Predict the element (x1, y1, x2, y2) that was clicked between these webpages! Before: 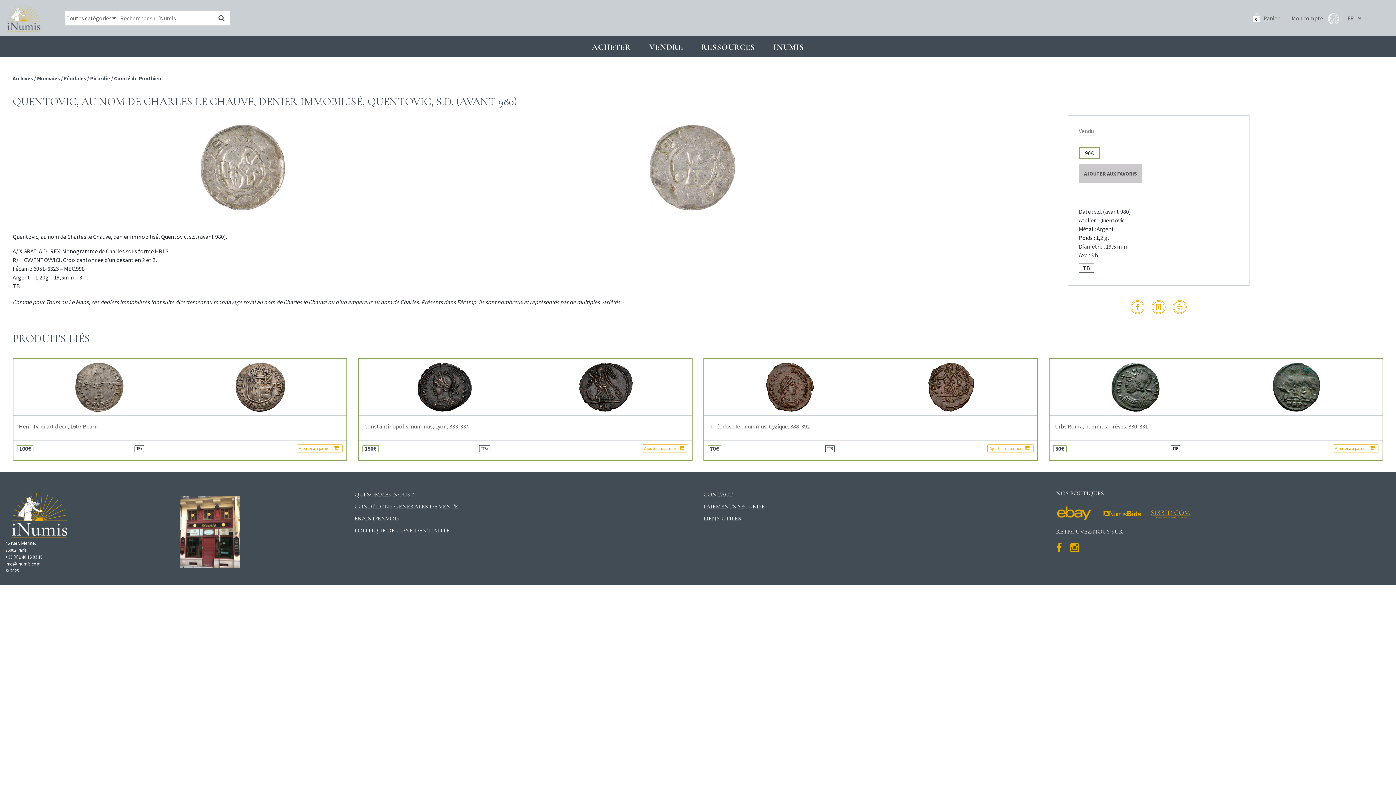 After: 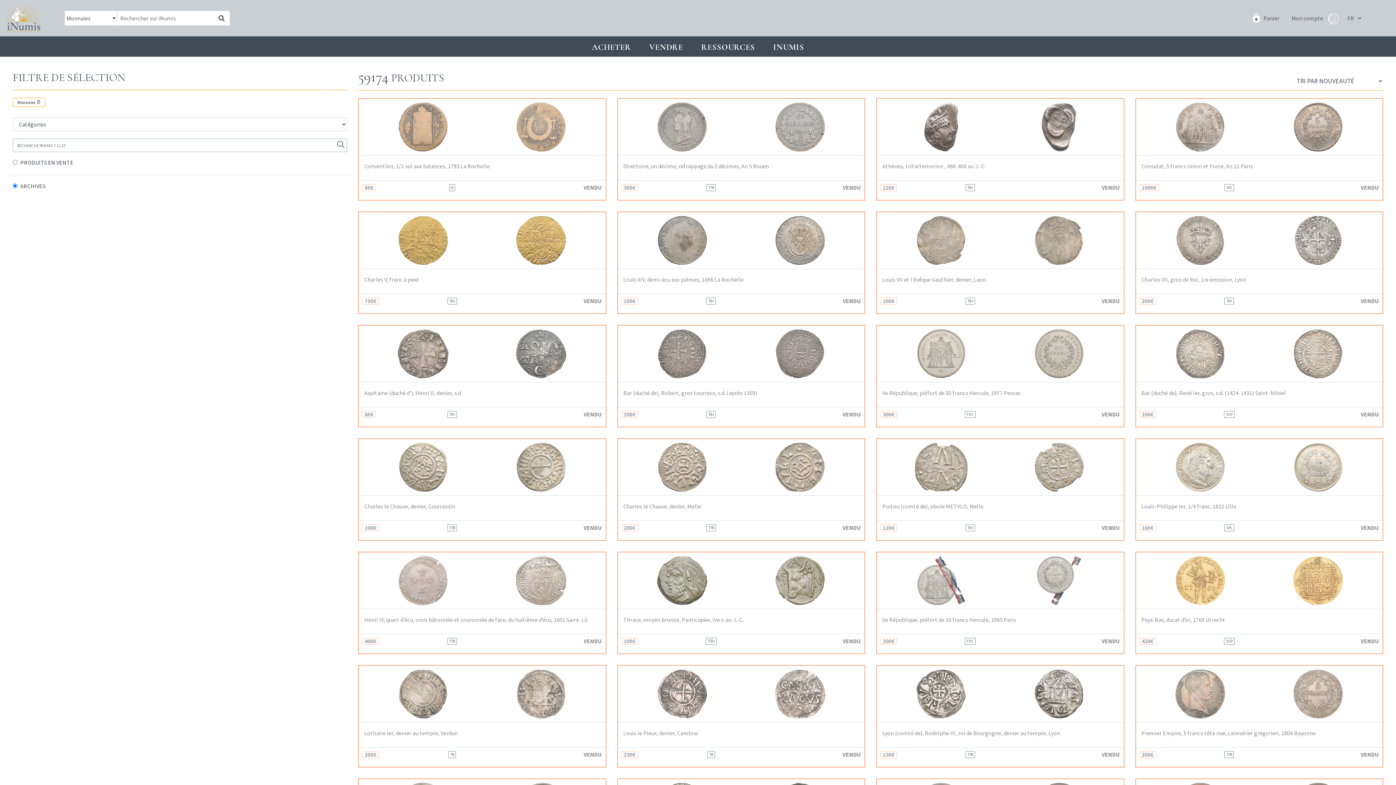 Action: label: Monnaies bbox: (37, 75, 60, 81)